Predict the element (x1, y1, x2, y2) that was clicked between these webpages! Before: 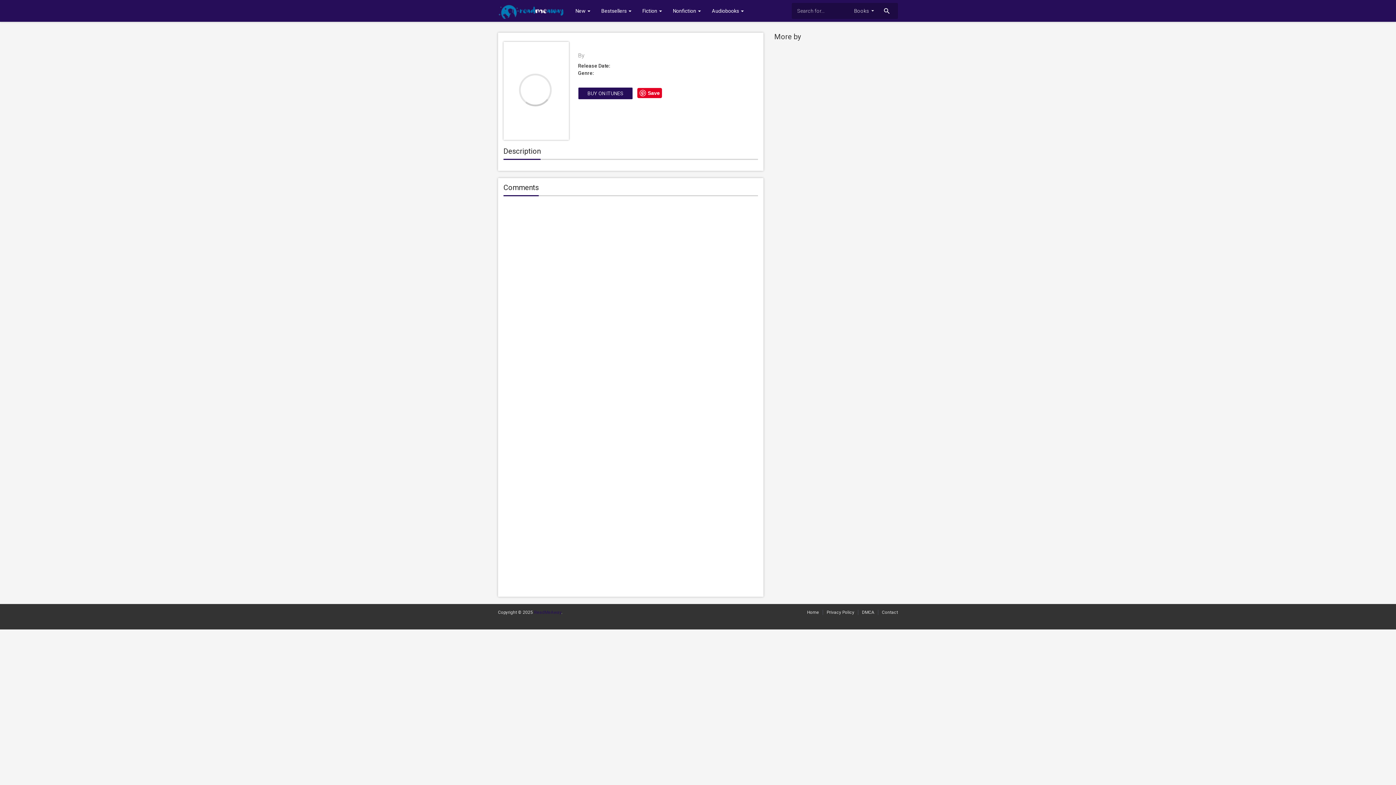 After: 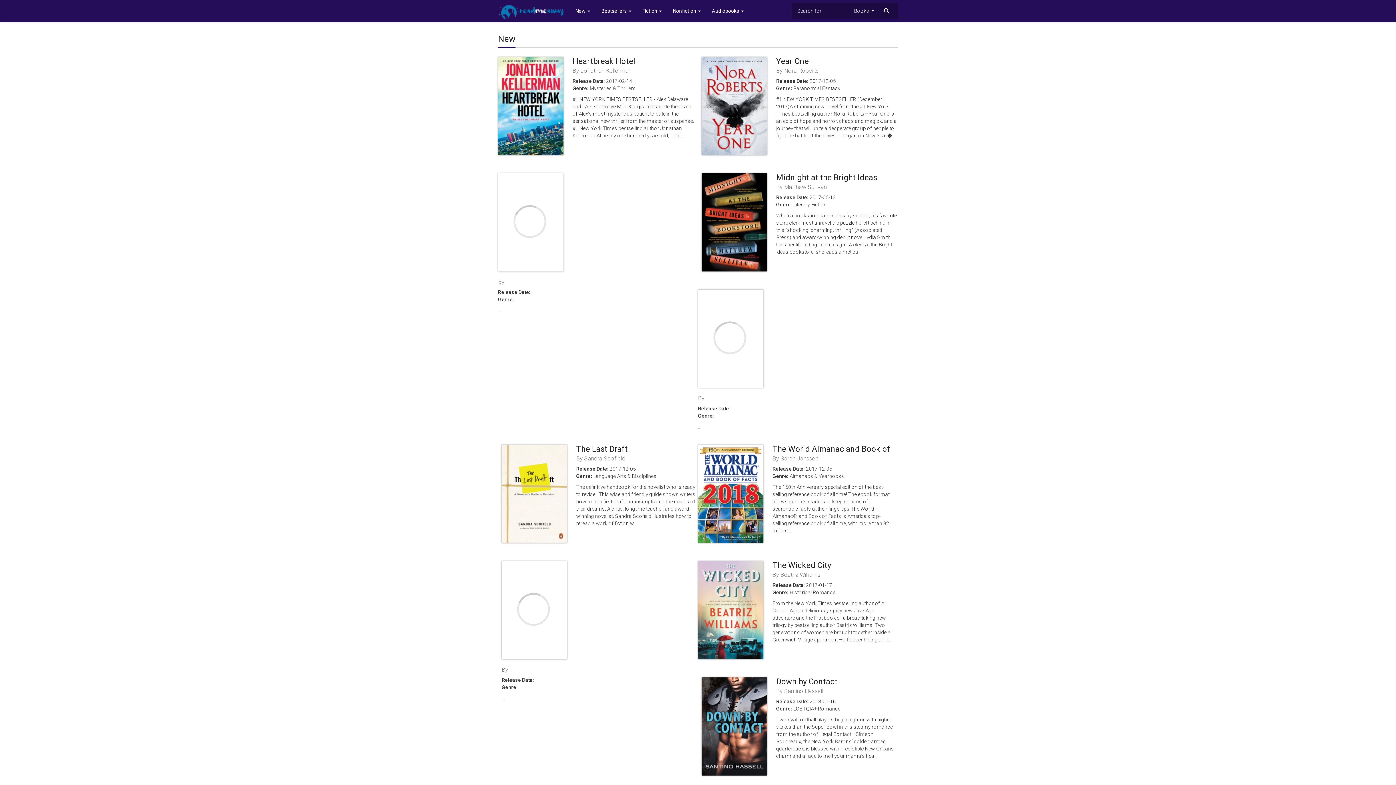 Action: bbox: (570, 0, 596, 21) label: New 